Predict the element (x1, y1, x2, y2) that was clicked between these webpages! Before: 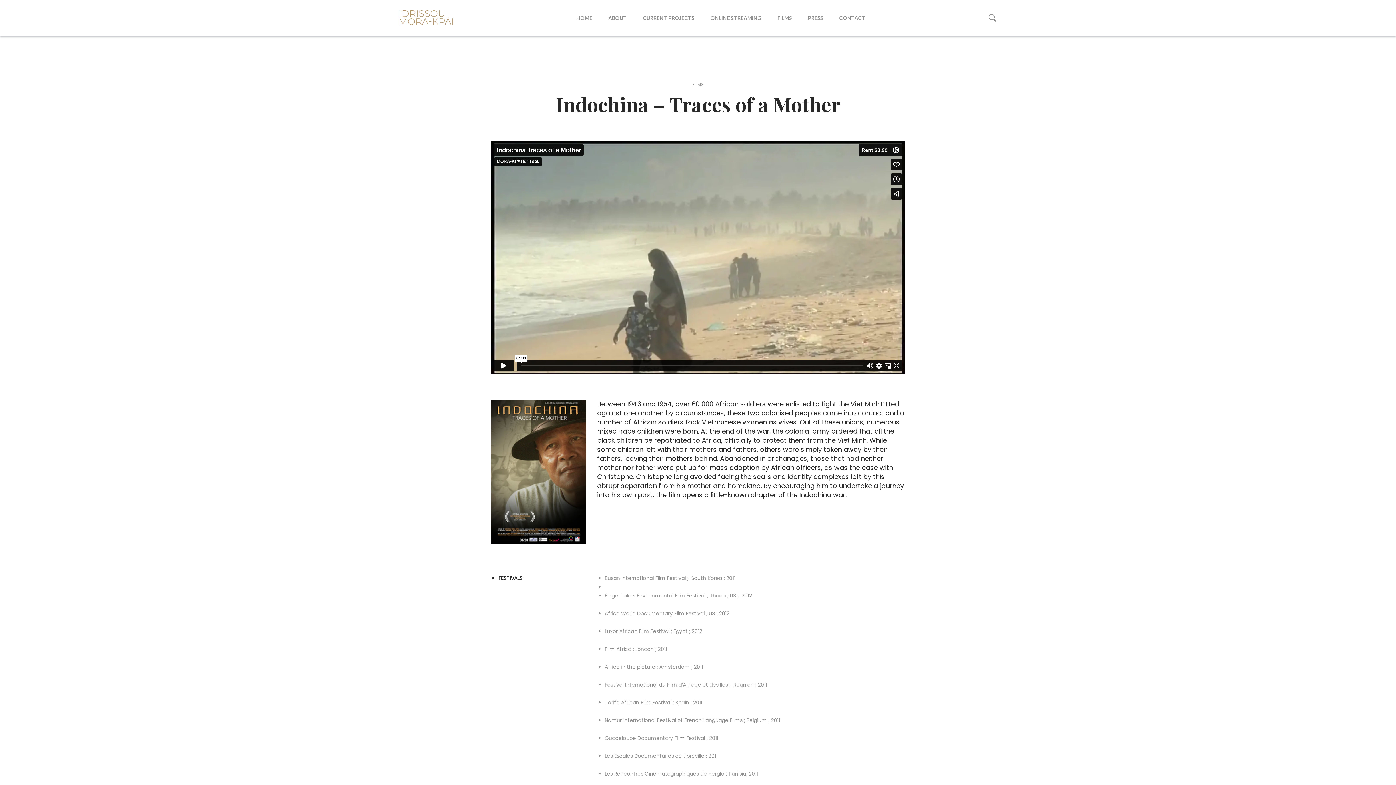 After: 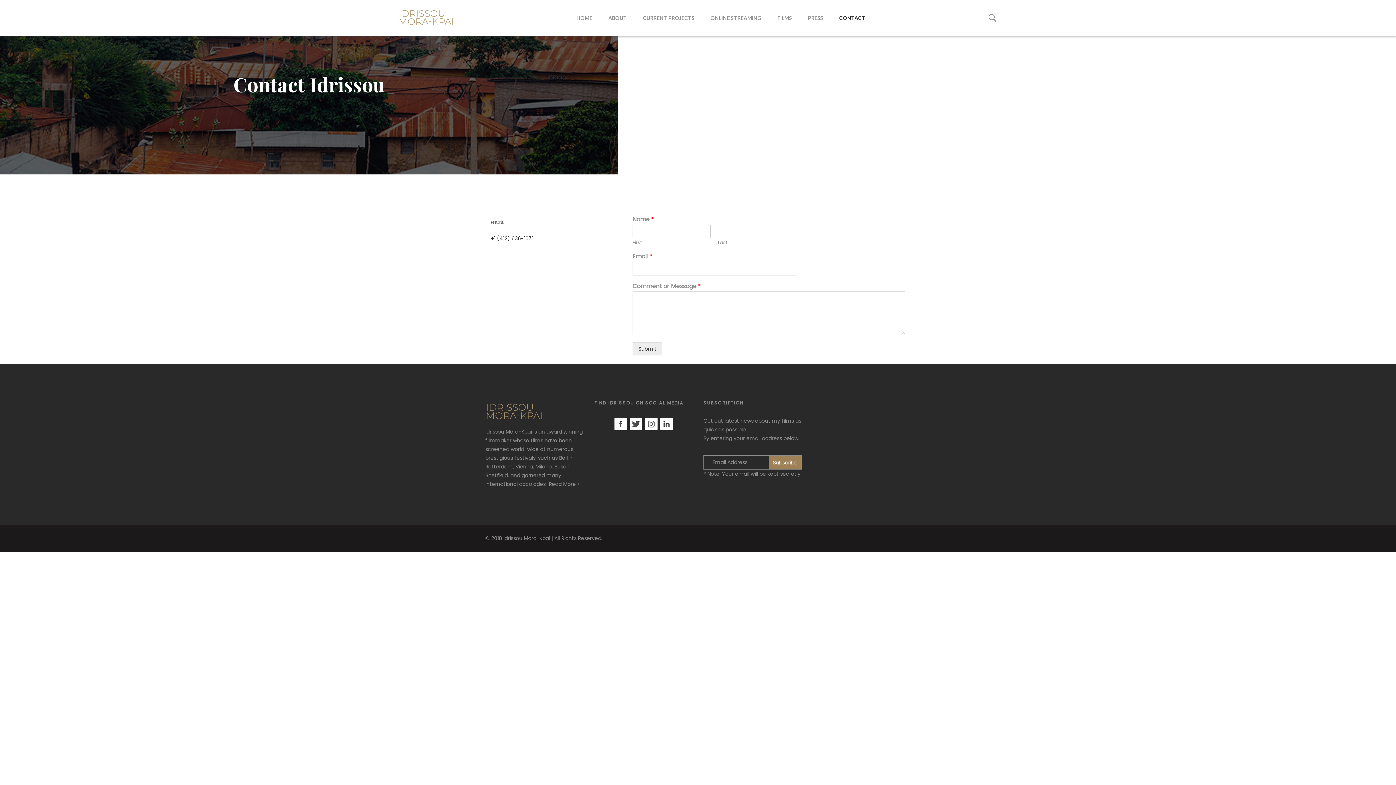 Action: label: CONTACT bbox: (832, 0, 872, 36)